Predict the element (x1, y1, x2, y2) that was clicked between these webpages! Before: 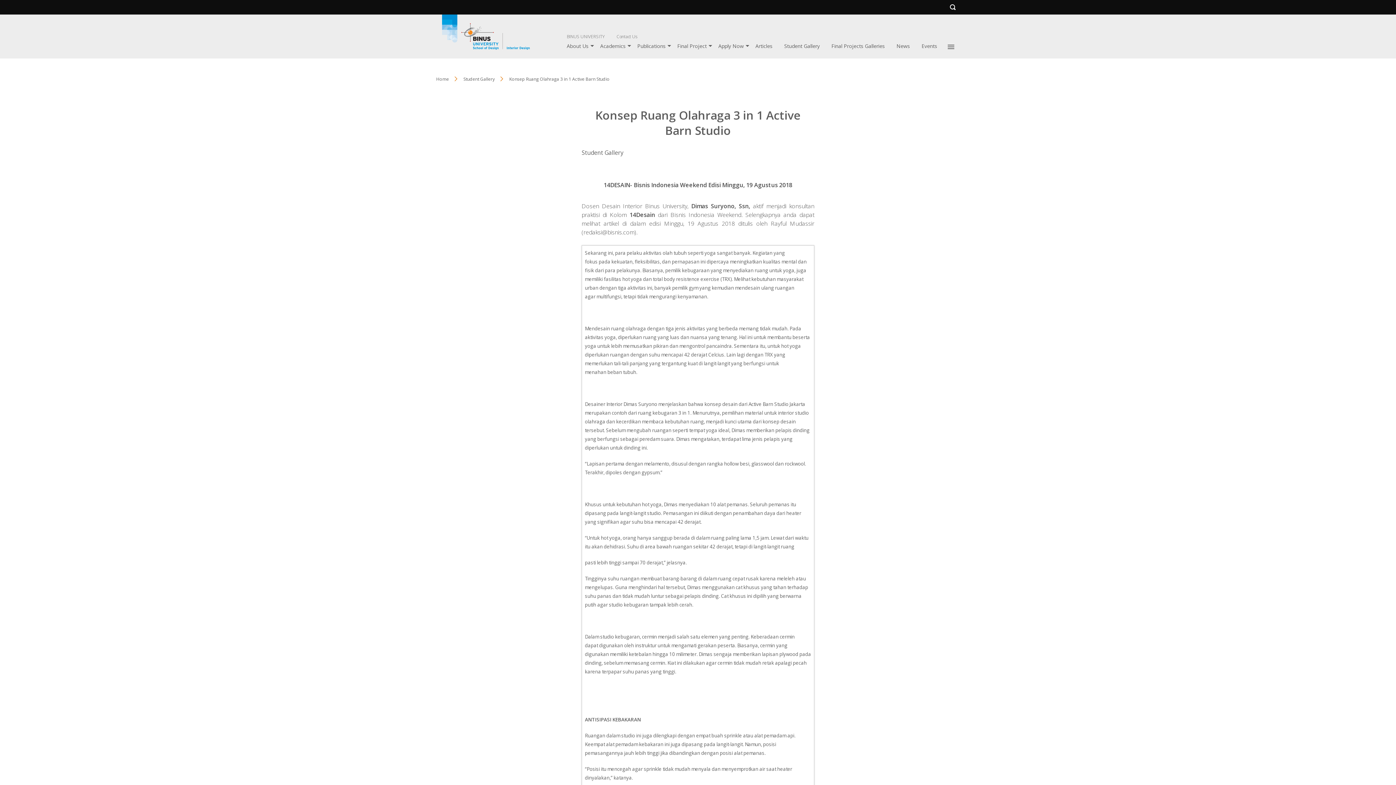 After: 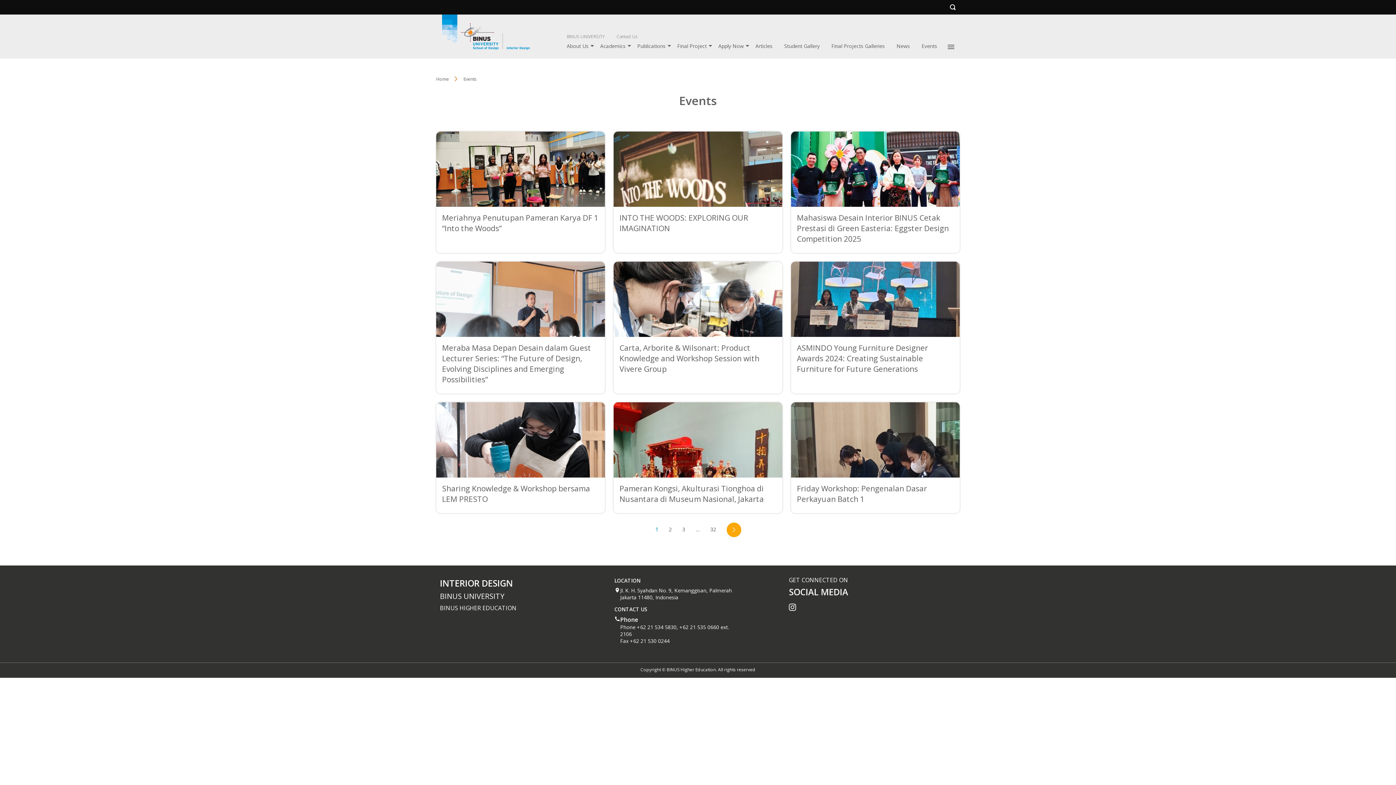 Action: bbox: (921, 42, 937, 49) label: Events